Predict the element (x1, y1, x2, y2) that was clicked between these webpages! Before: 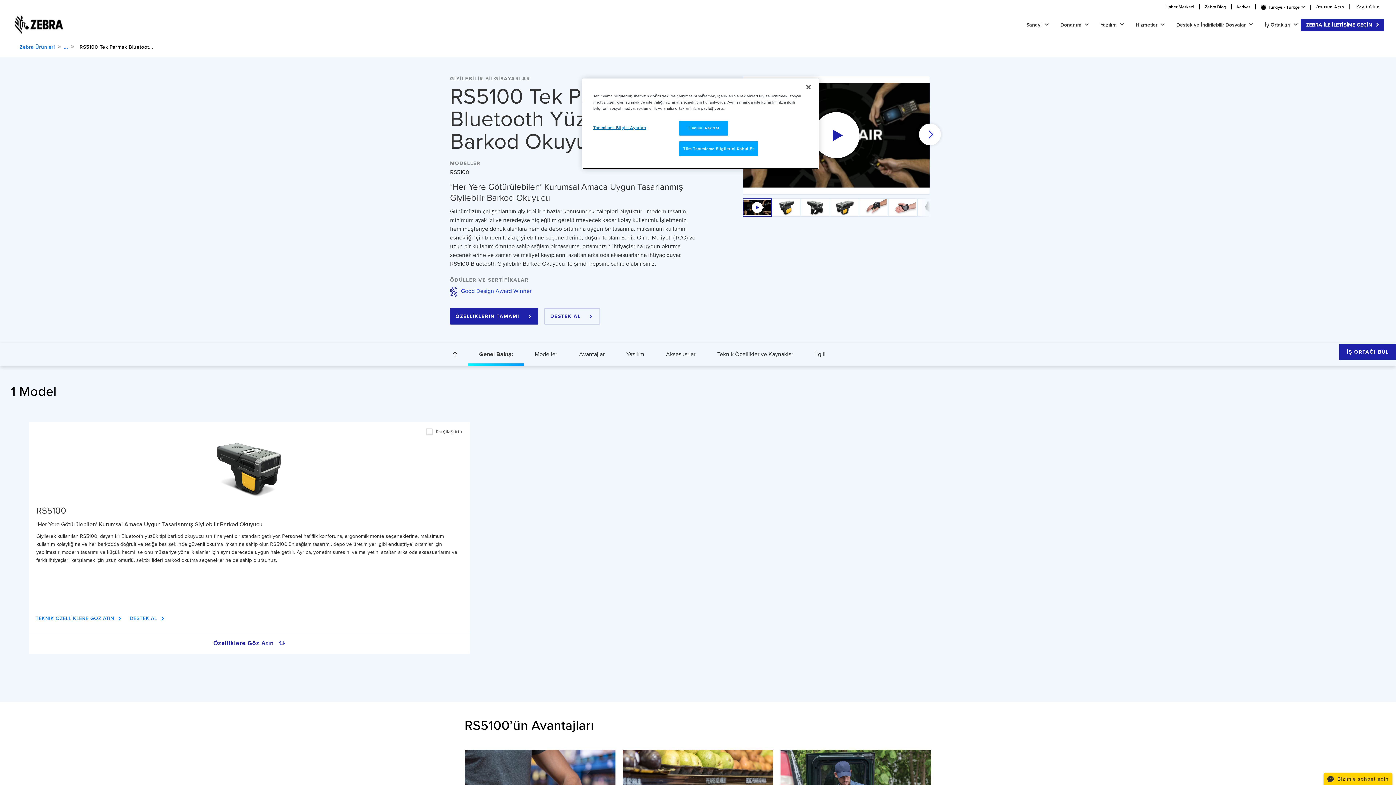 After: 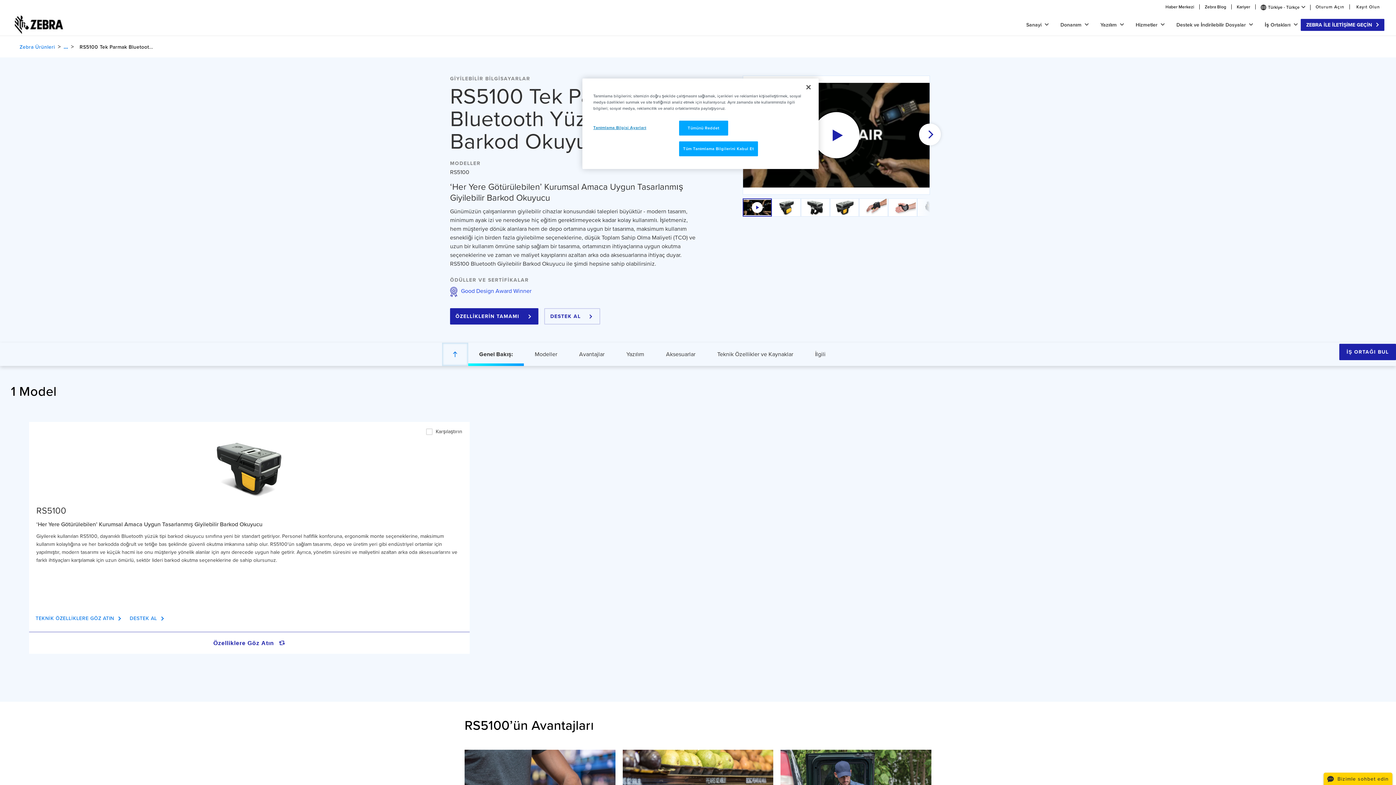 Action: label: Başa dönün bbox: (442, 342, 468, 366)